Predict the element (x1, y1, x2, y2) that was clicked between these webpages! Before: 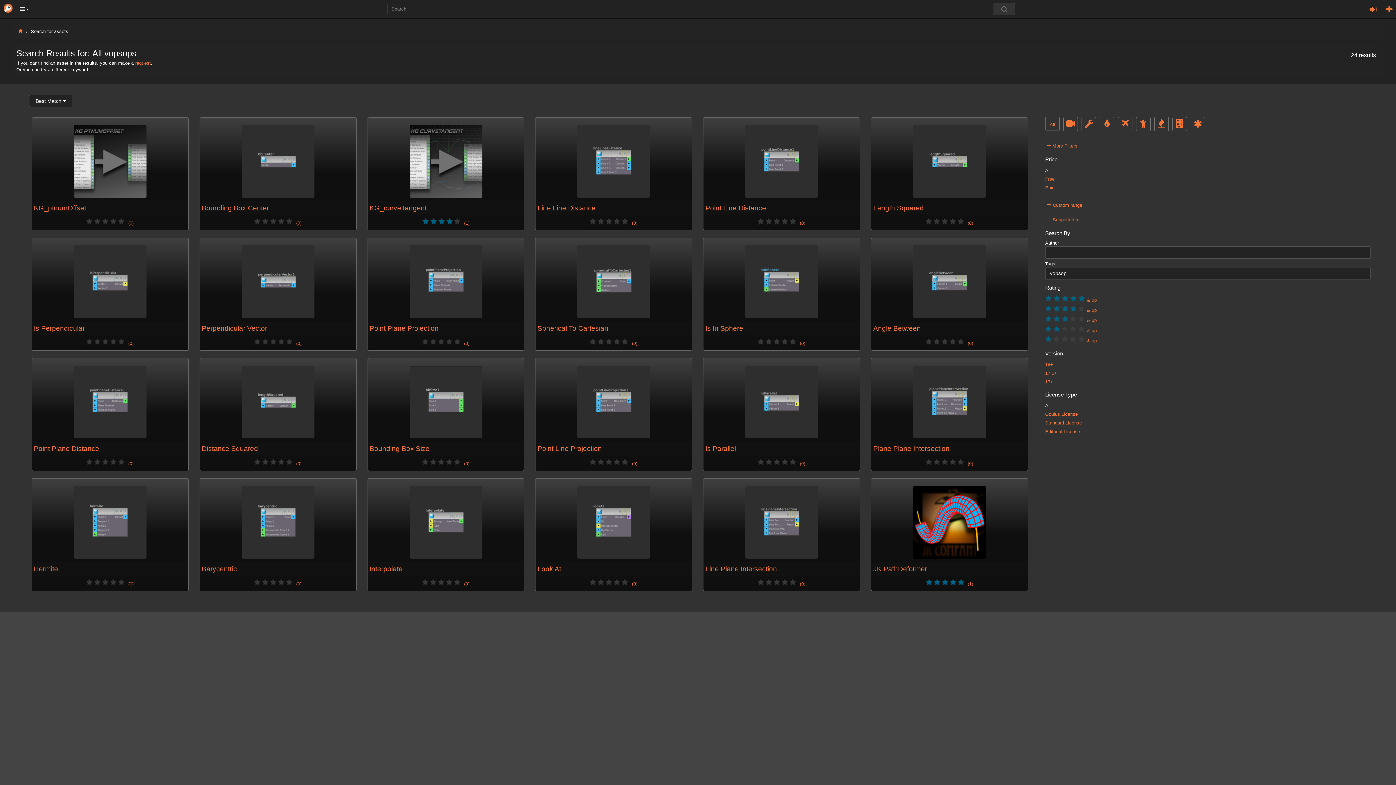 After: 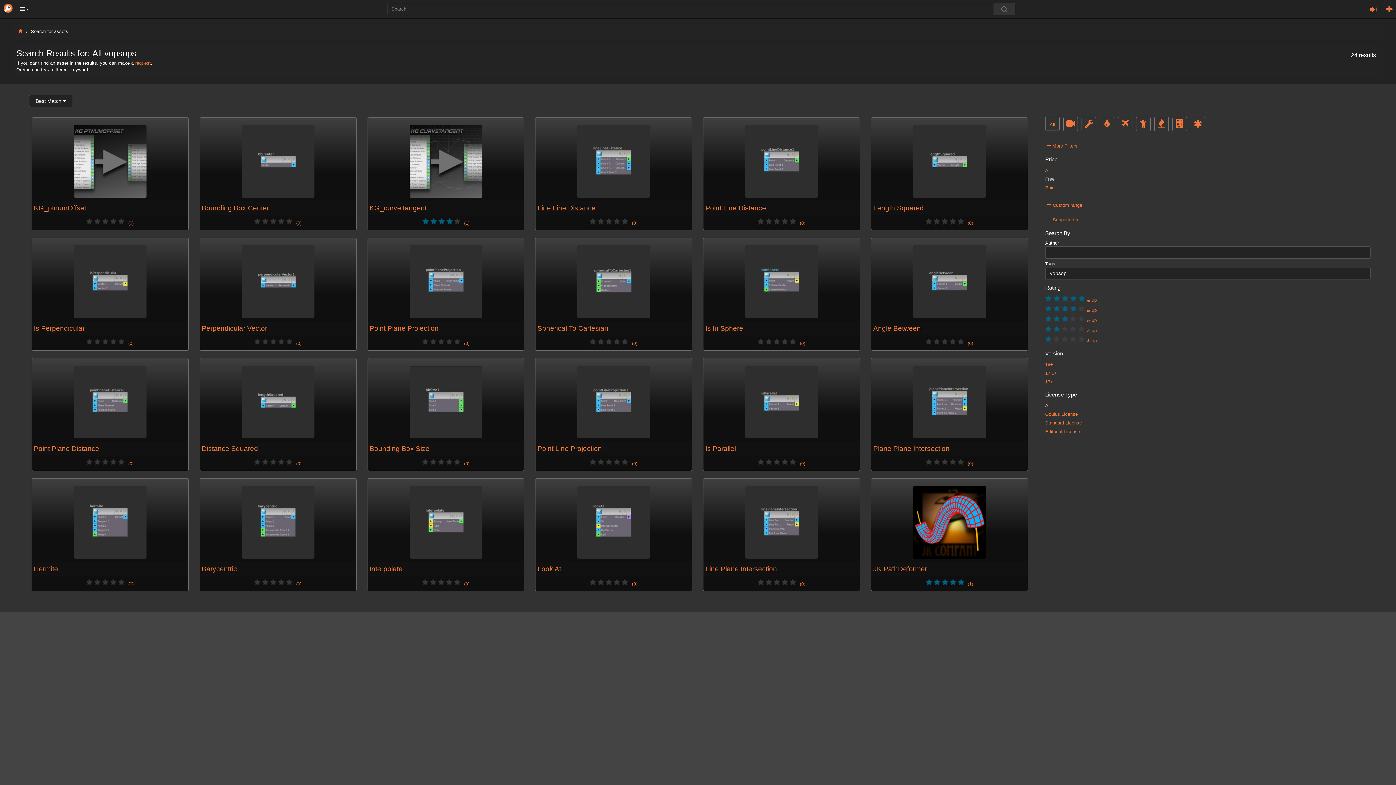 Action: bbox: (1043, 174, 1372, 183) label: Free